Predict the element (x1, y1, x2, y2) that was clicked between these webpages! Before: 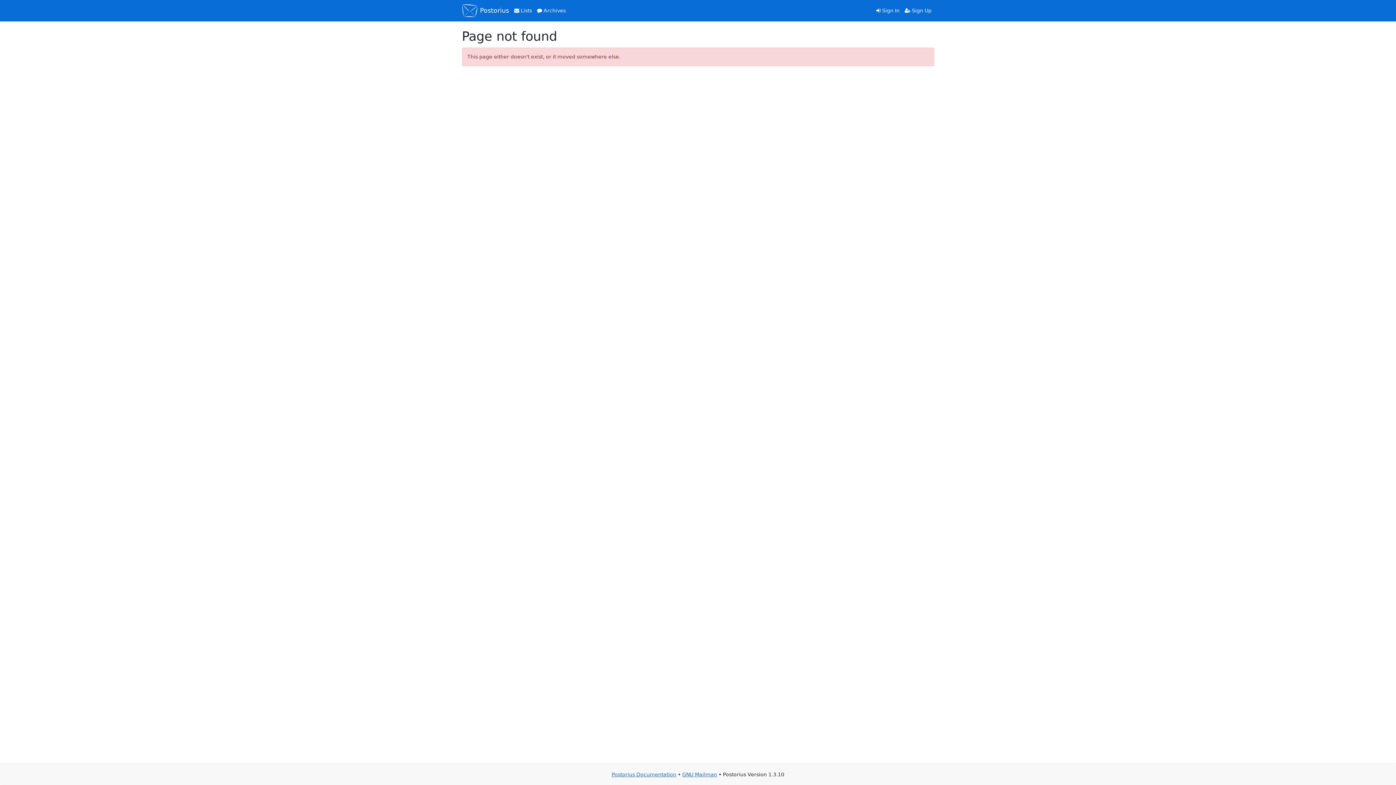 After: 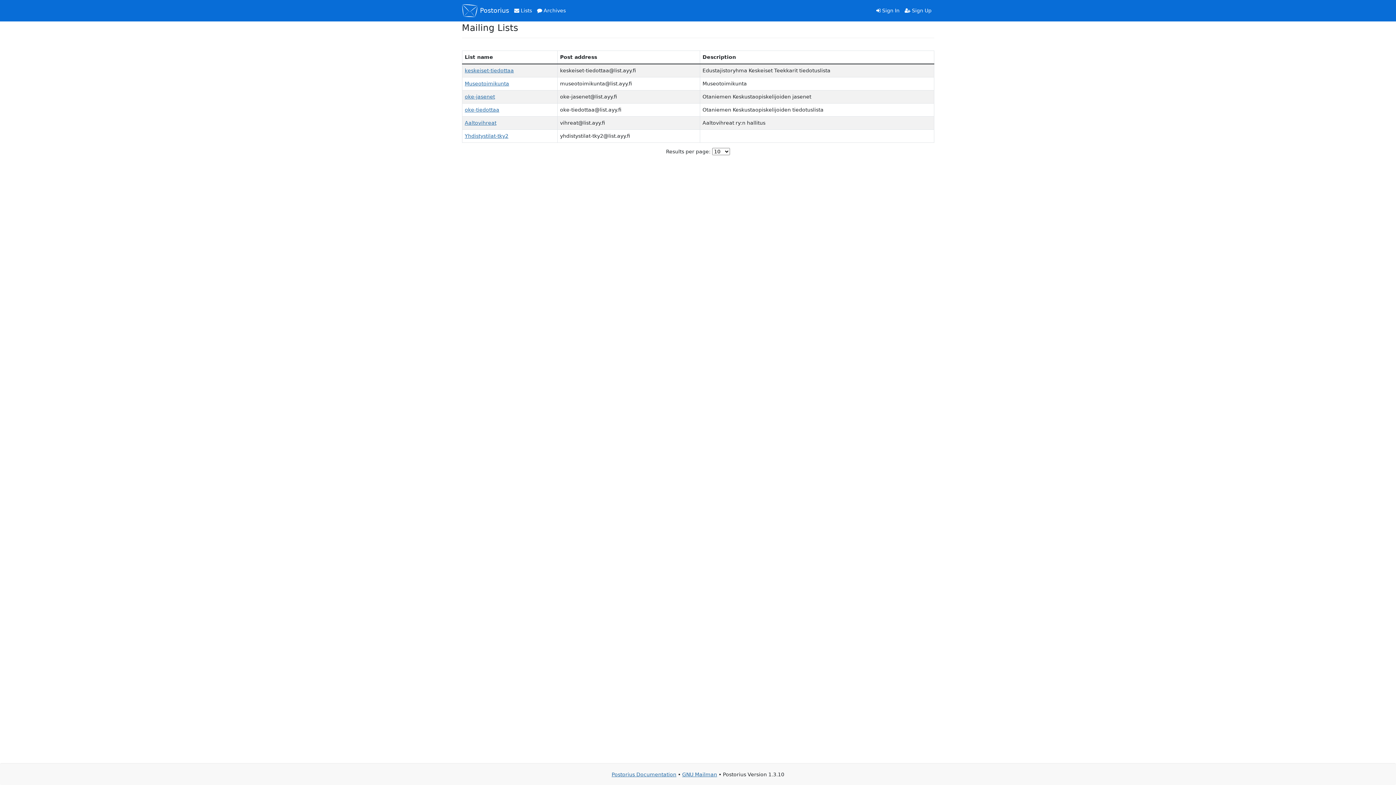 Action: bbox: (511, 4, 534, 16) label:  Lists